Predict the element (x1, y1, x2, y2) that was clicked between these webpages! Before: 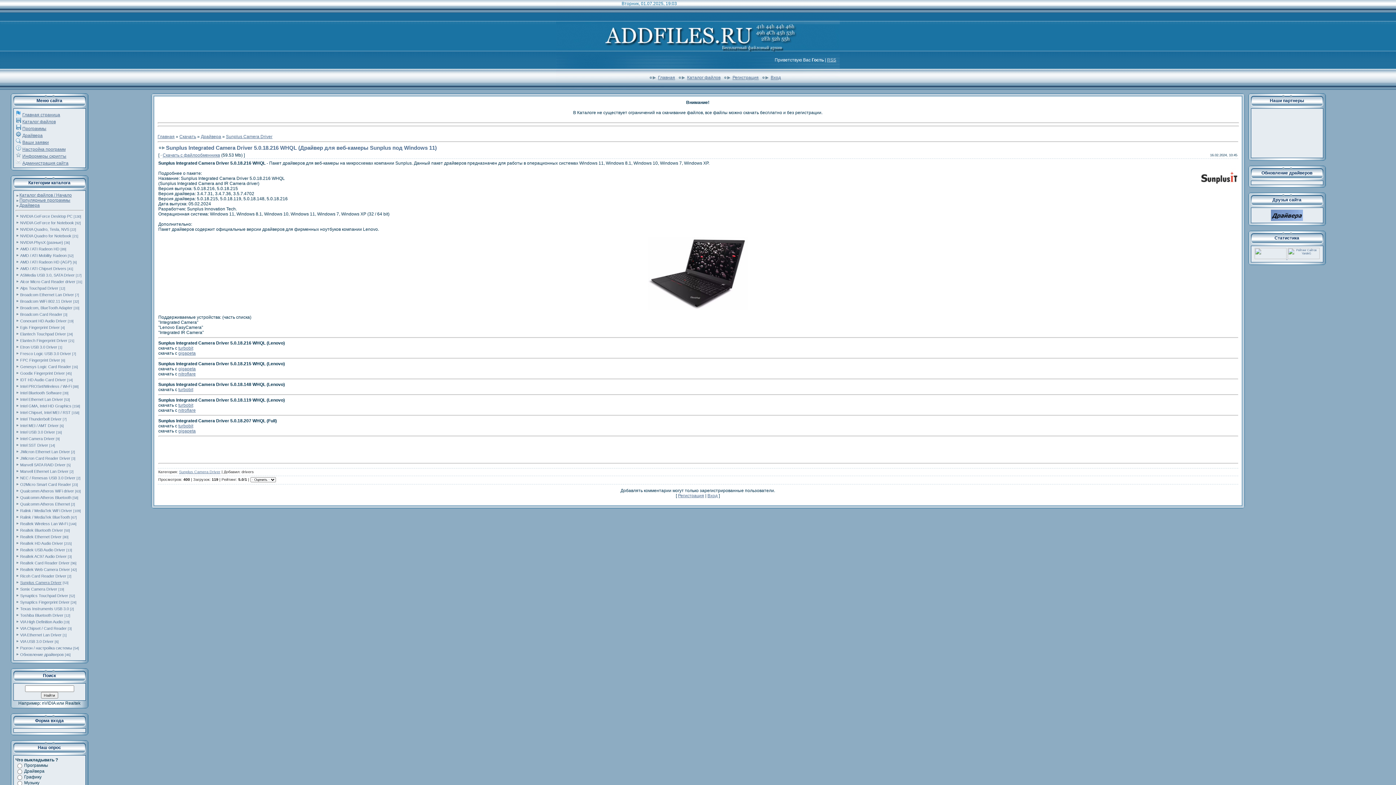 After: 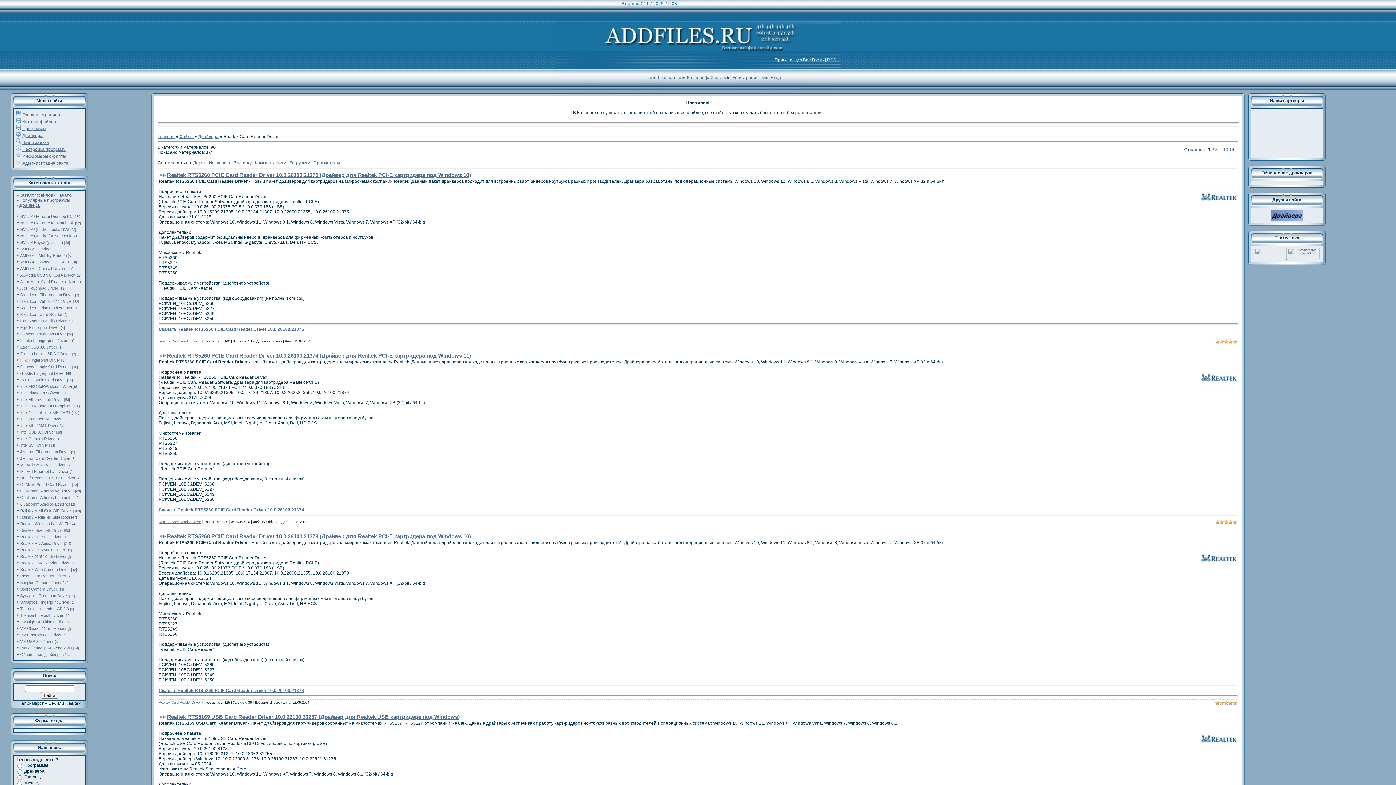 Action: label: Realtek Card Reader Driver bbox: (20, 561, 69, 565)